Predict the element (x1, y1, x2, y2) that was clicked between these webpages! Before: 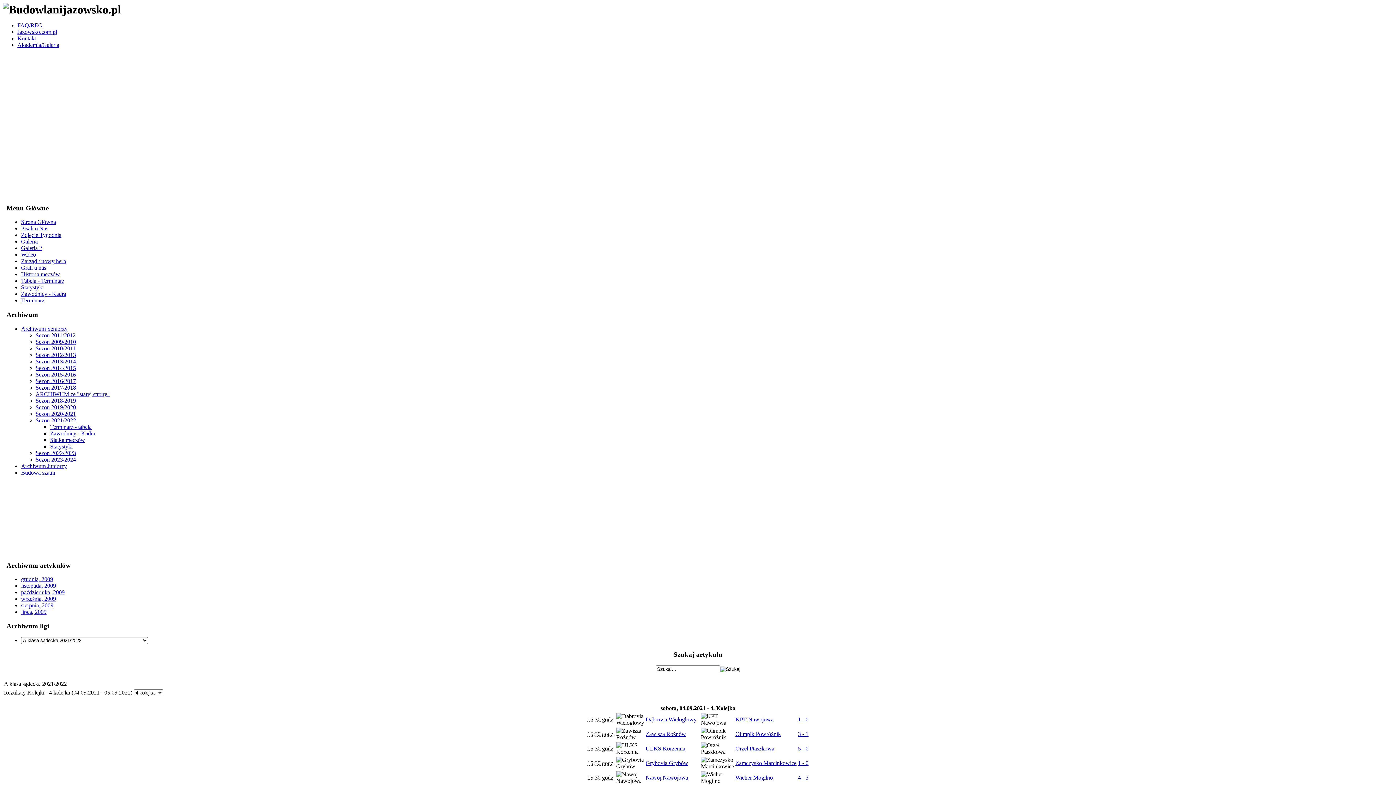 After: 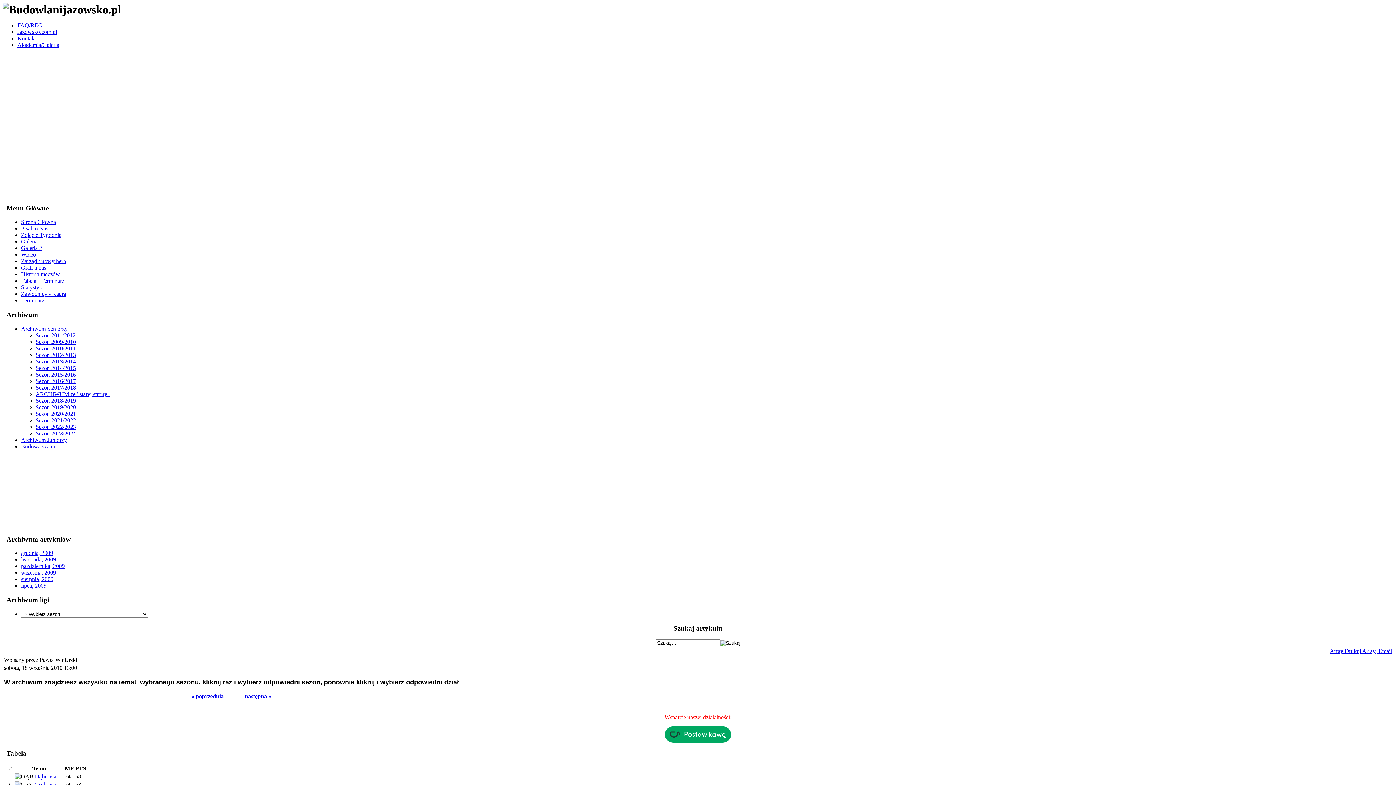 Action: label: Archiwum Seniorzy bbox: (21, 325, 67, 331)